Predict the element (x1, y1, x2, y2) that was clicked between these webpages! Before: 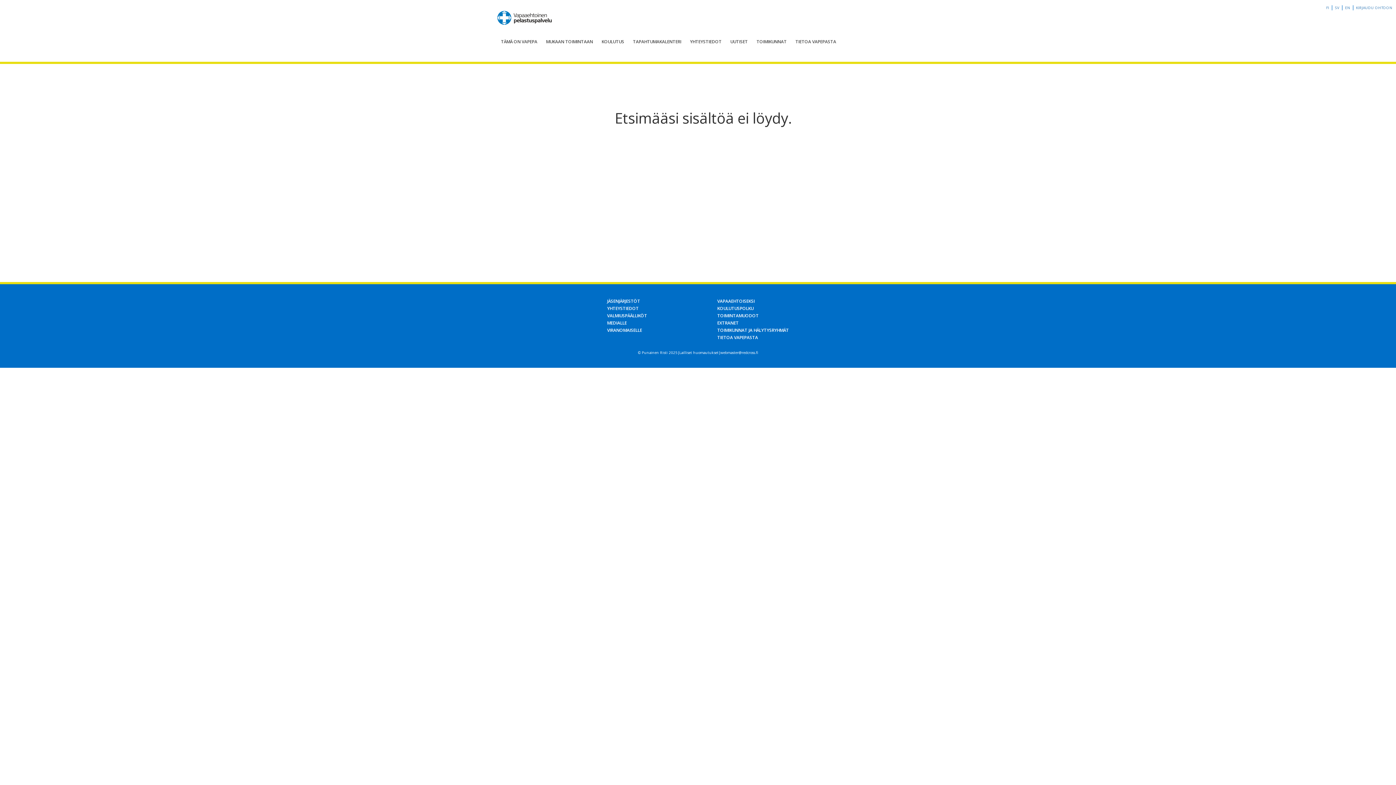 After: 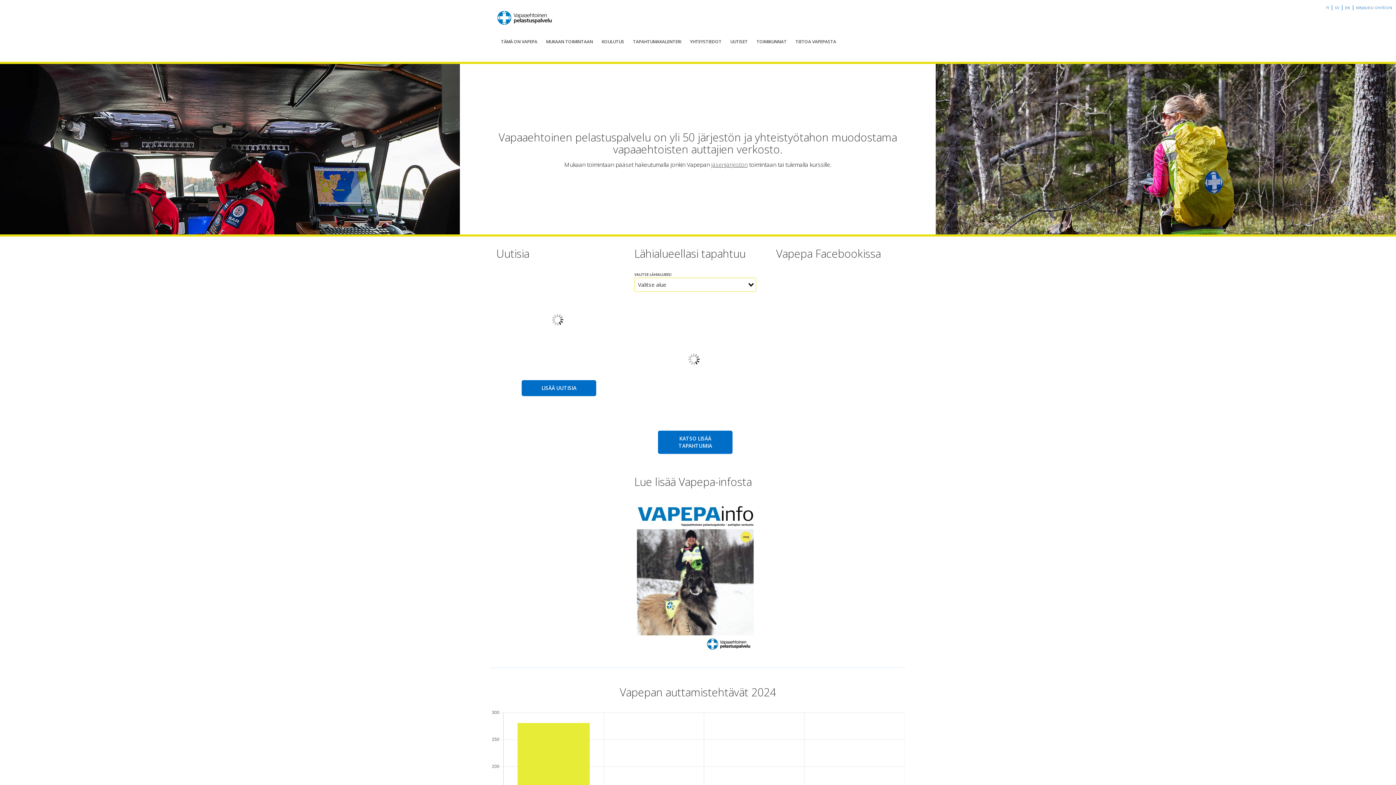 Action: label: FI bbox: (1326, 5, 1329, 10)